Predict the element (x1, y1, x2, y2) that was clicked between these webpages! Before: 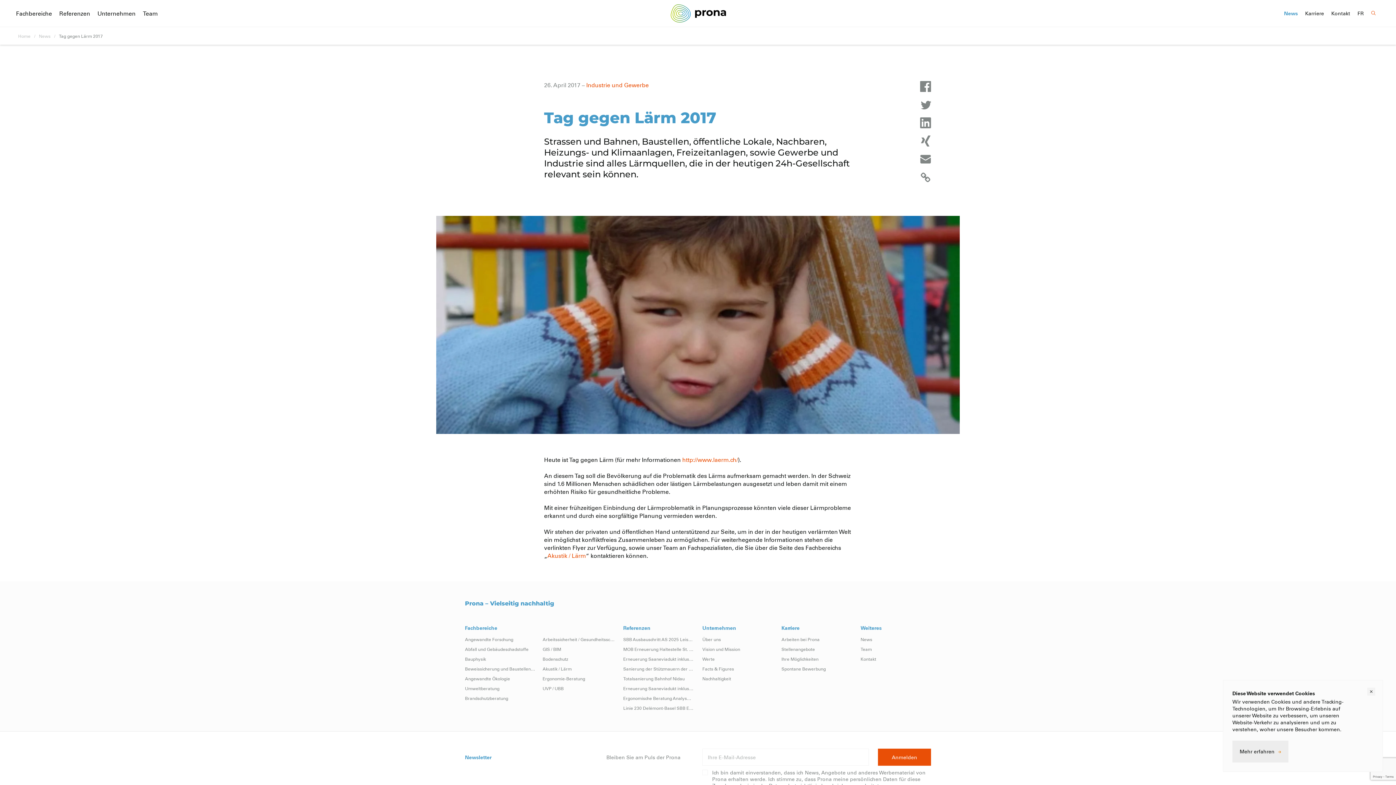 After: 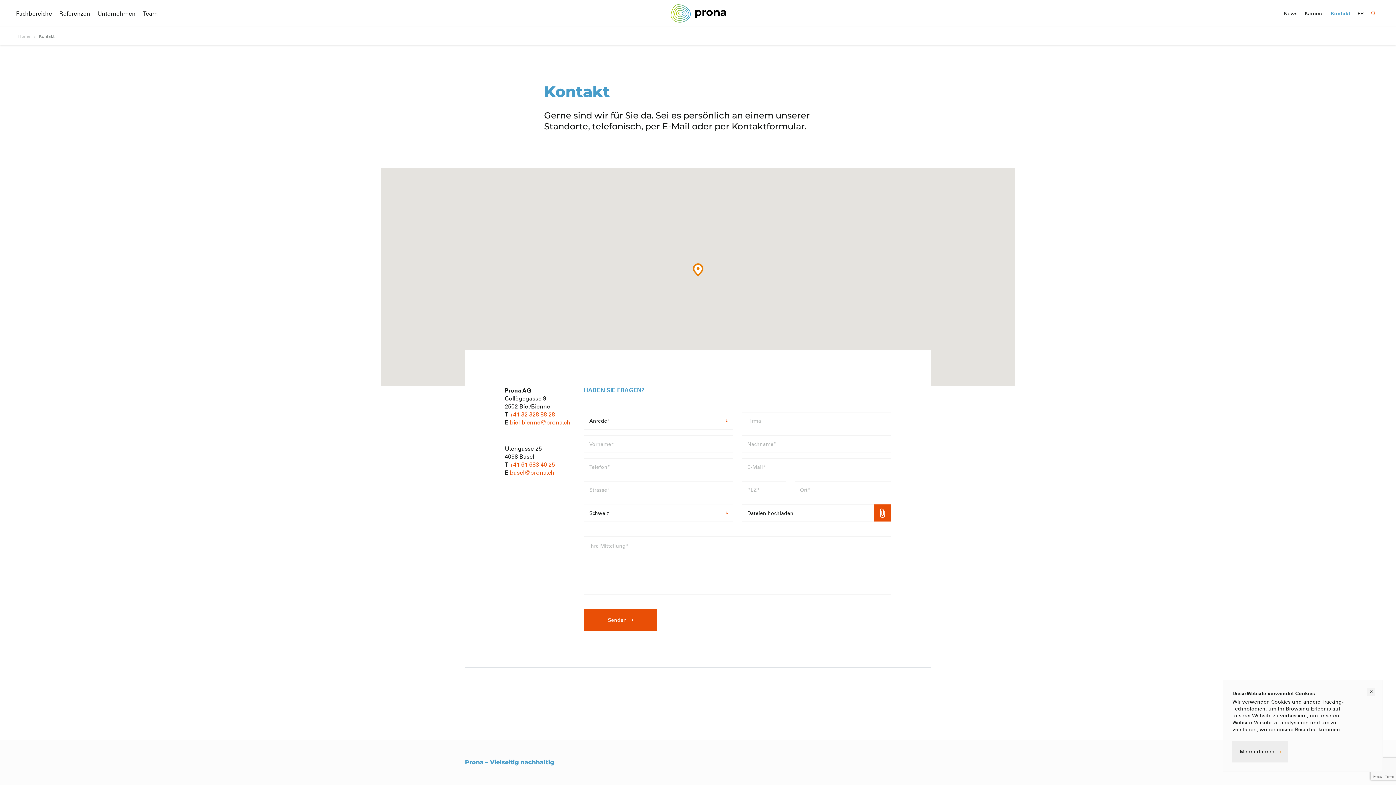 Action: label: Kontakt bbox: (1331, 10, 1350, 15)